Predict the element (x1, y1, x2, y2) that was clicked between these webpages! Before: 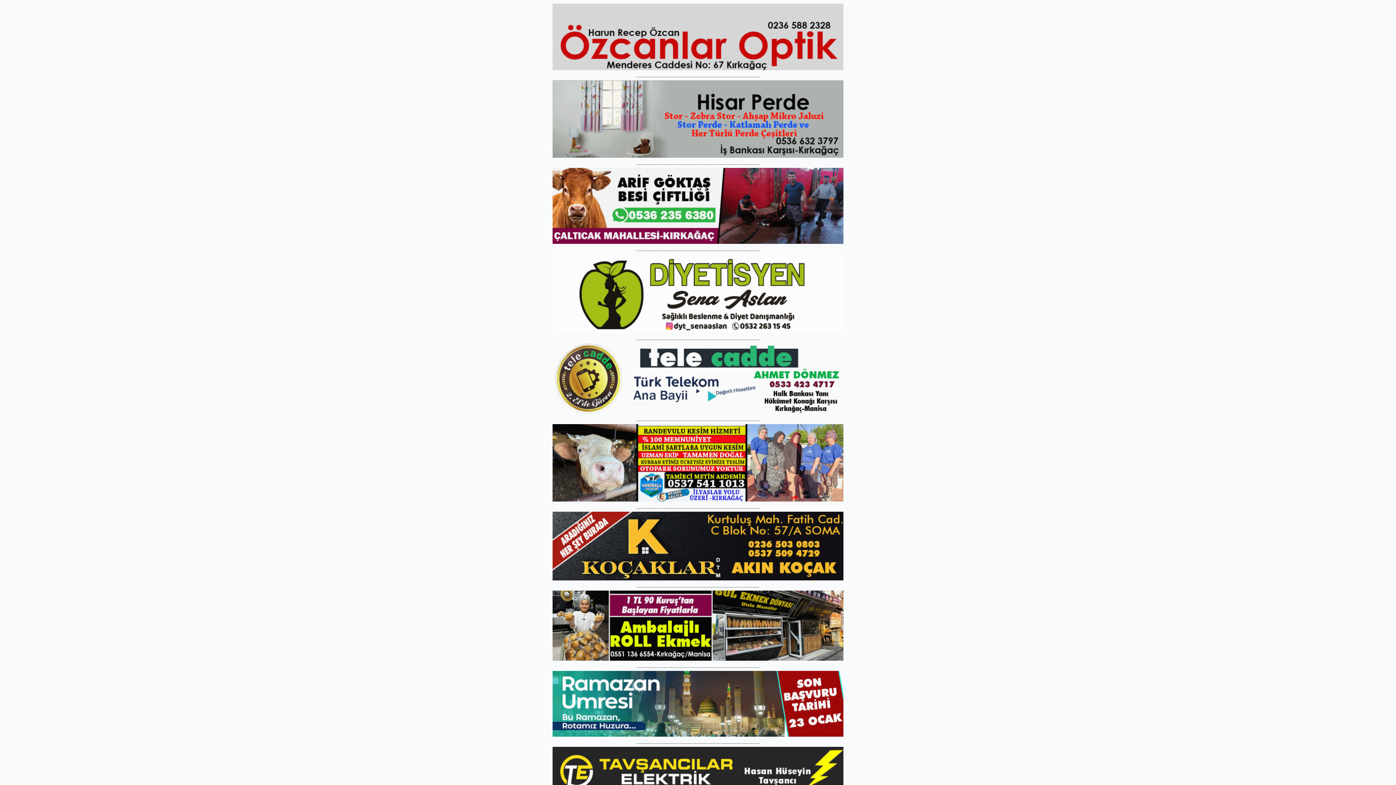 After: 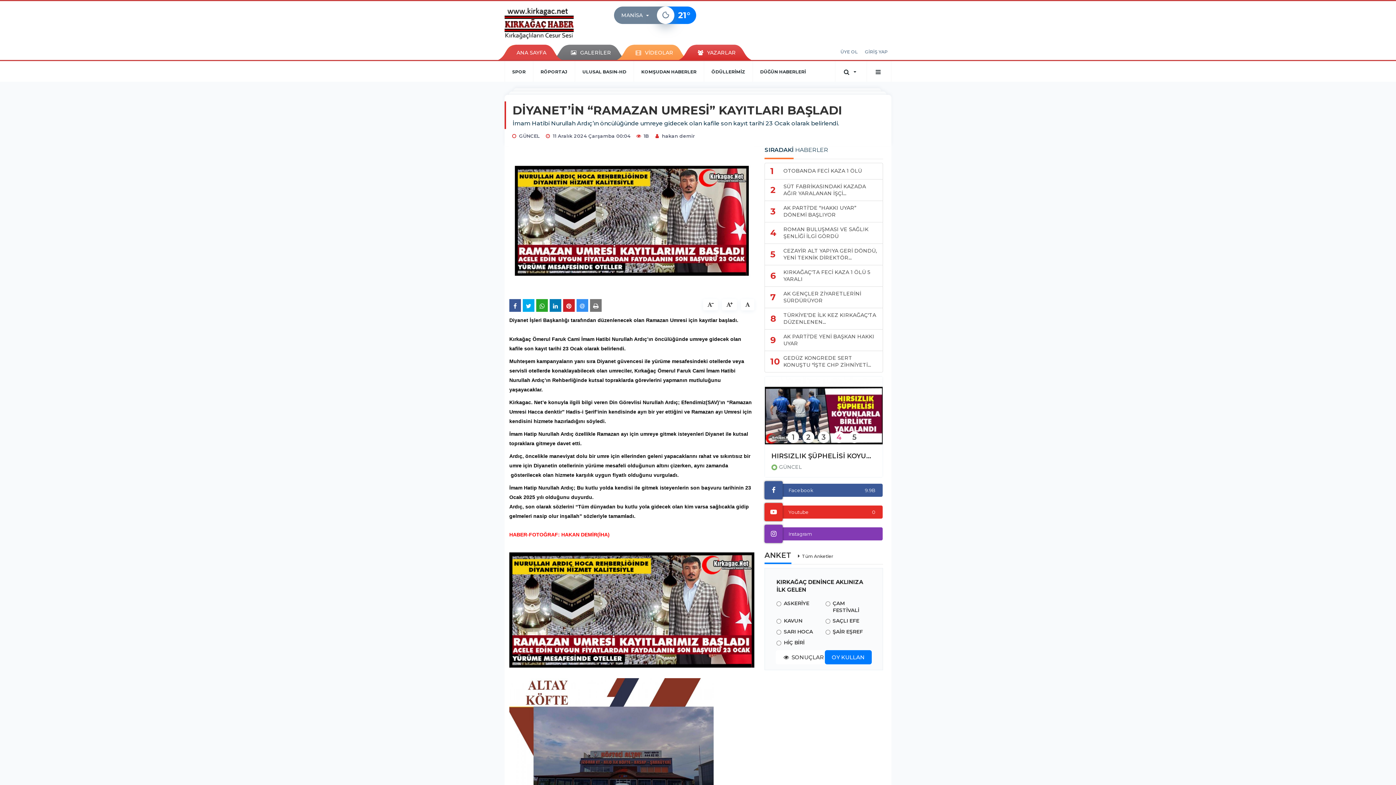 Action: bbox: (552, 700, 843, 706)